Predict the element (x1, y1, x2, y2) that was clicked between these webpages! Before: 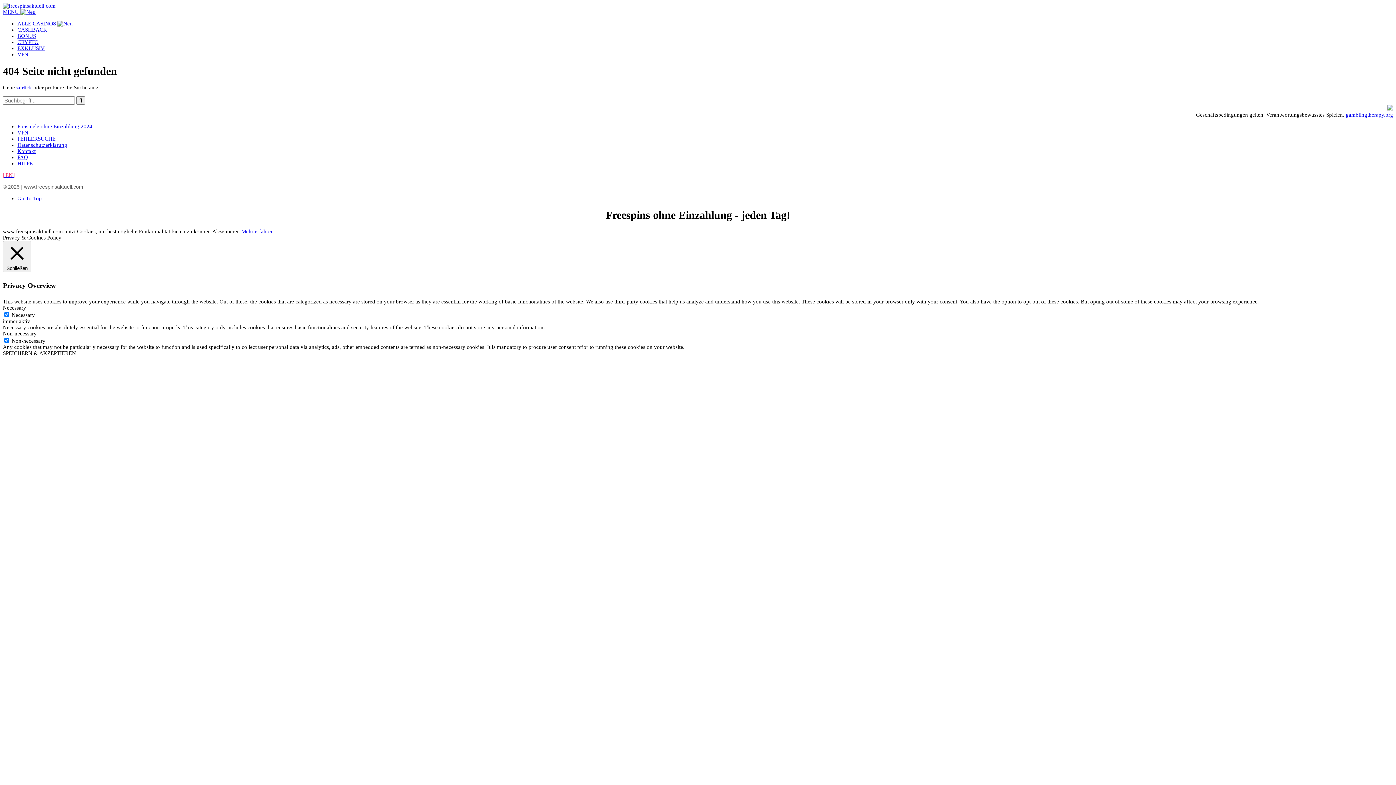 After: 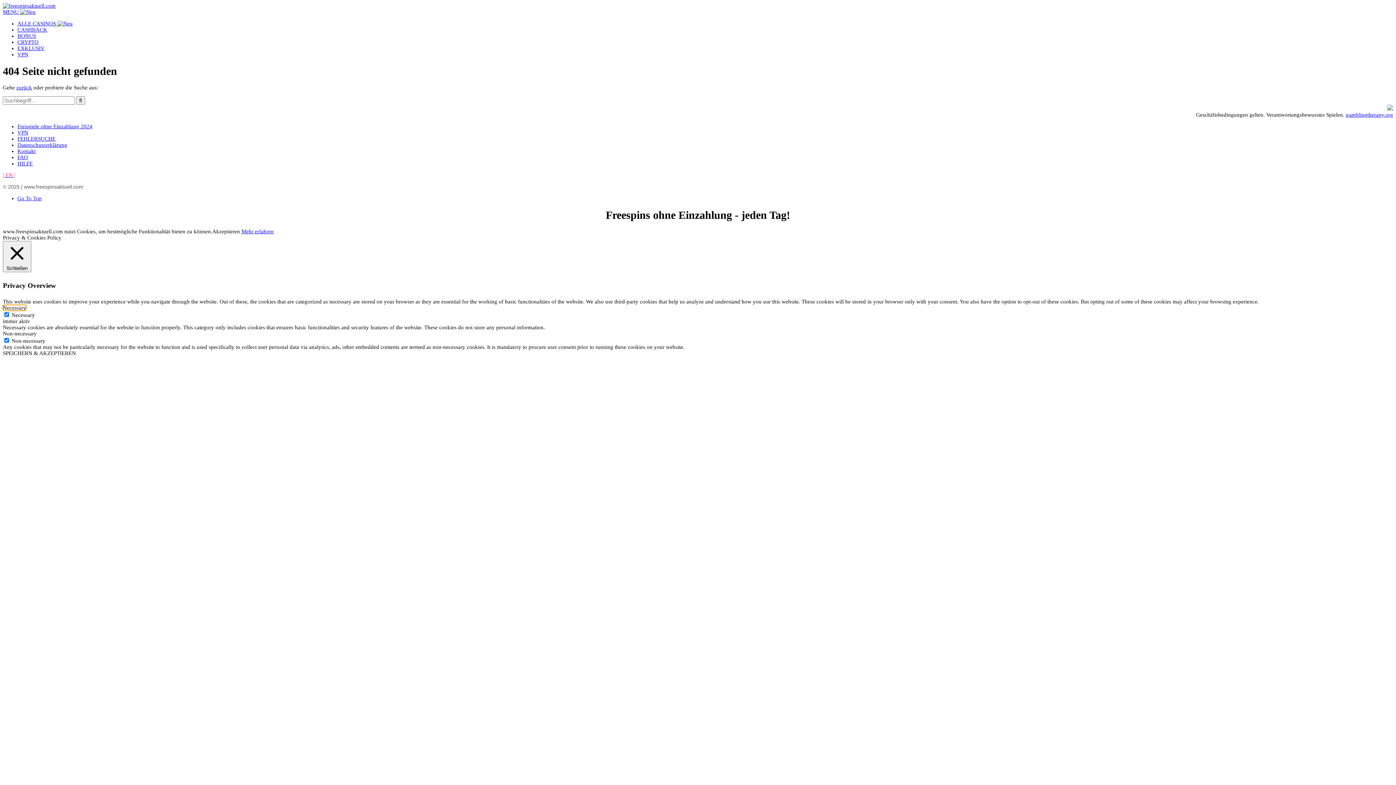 Action: bbox: (2, 305, 26, 310) label: Necessary